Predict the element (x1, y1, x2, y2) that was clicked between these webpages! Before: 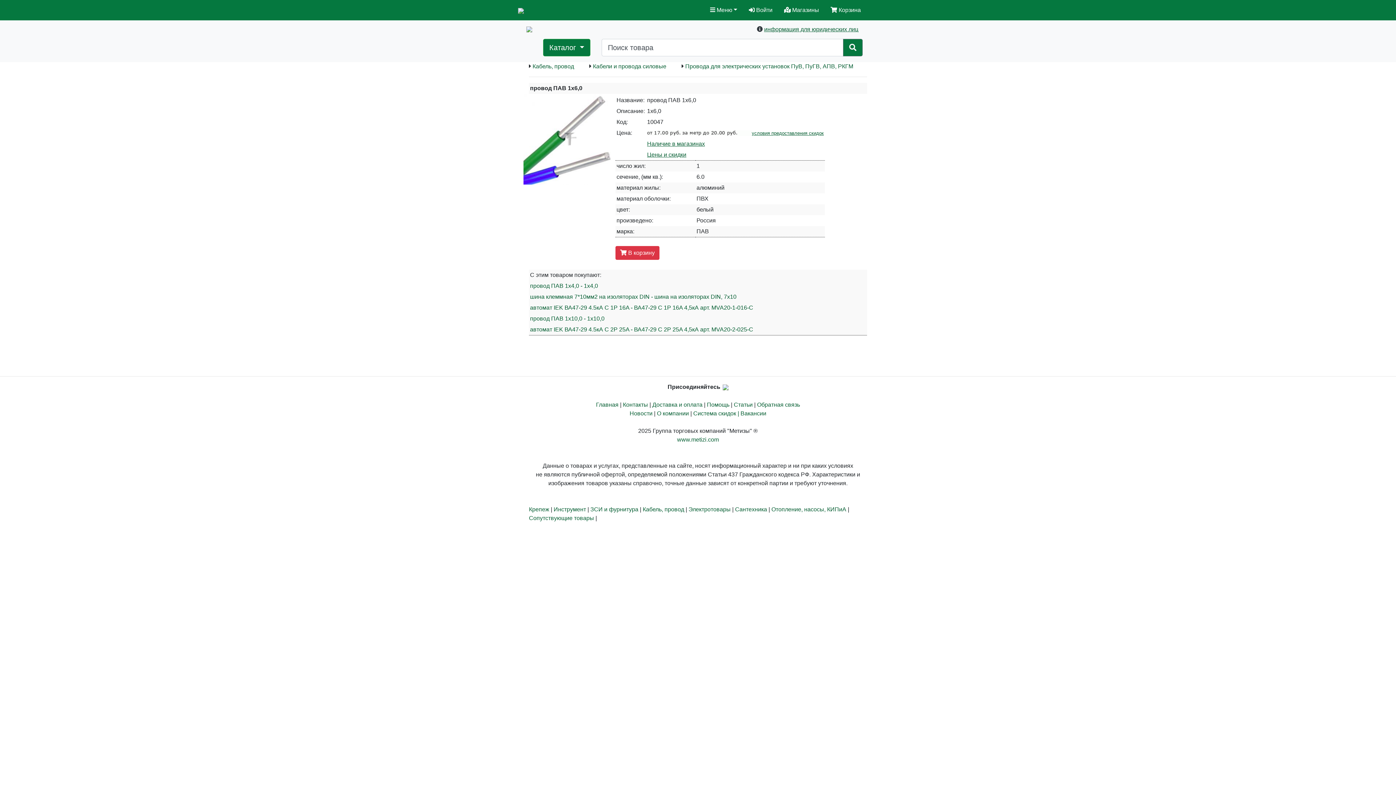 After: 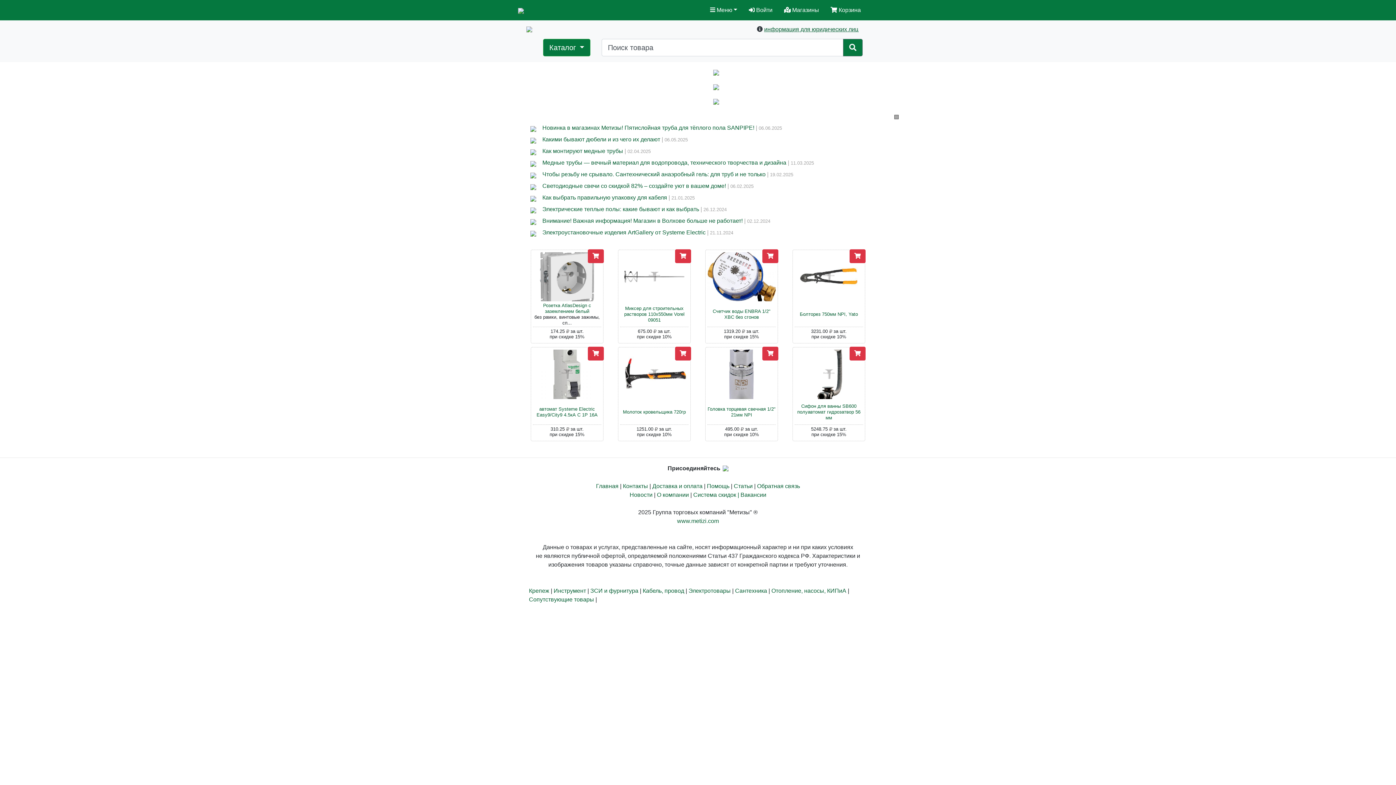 Action: bbox: (596, 401, 618, 408) label: Главная